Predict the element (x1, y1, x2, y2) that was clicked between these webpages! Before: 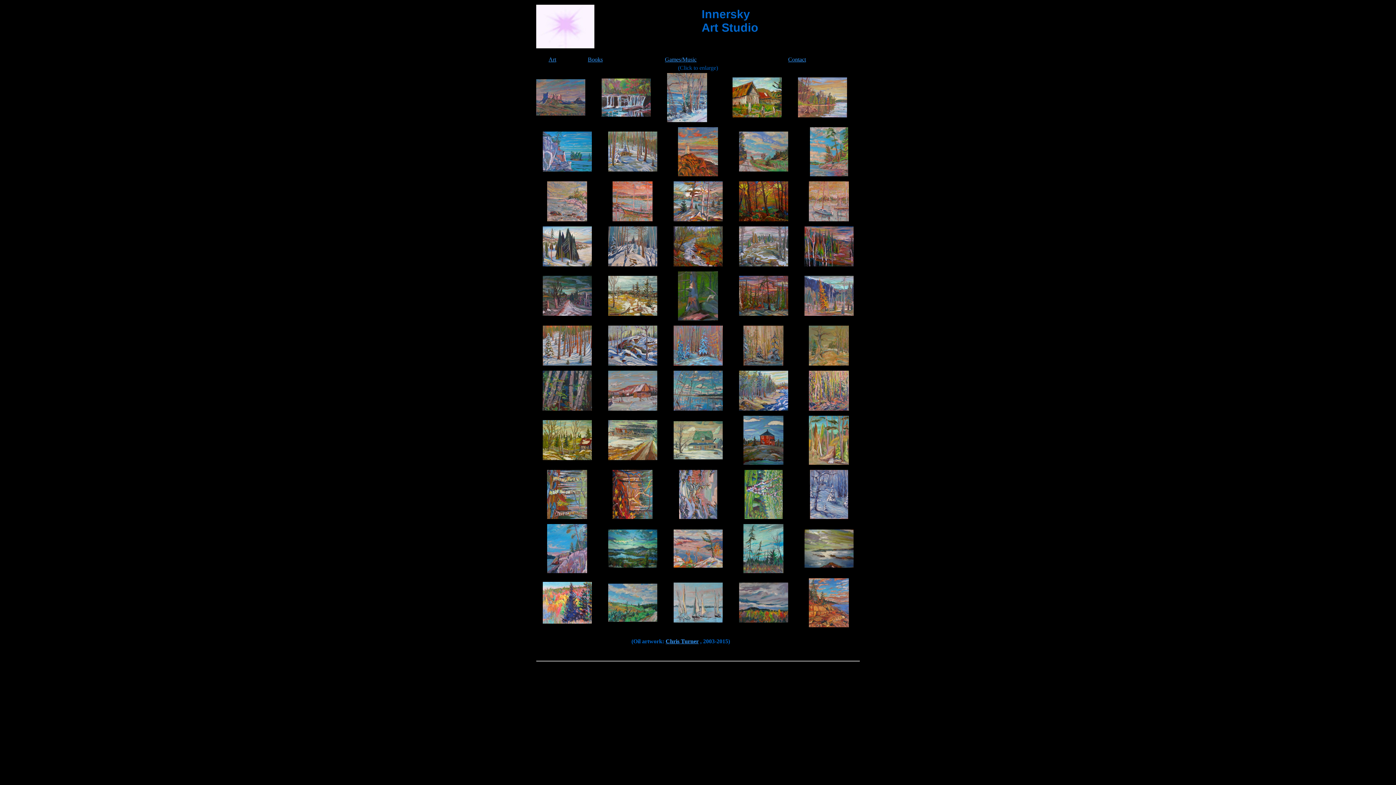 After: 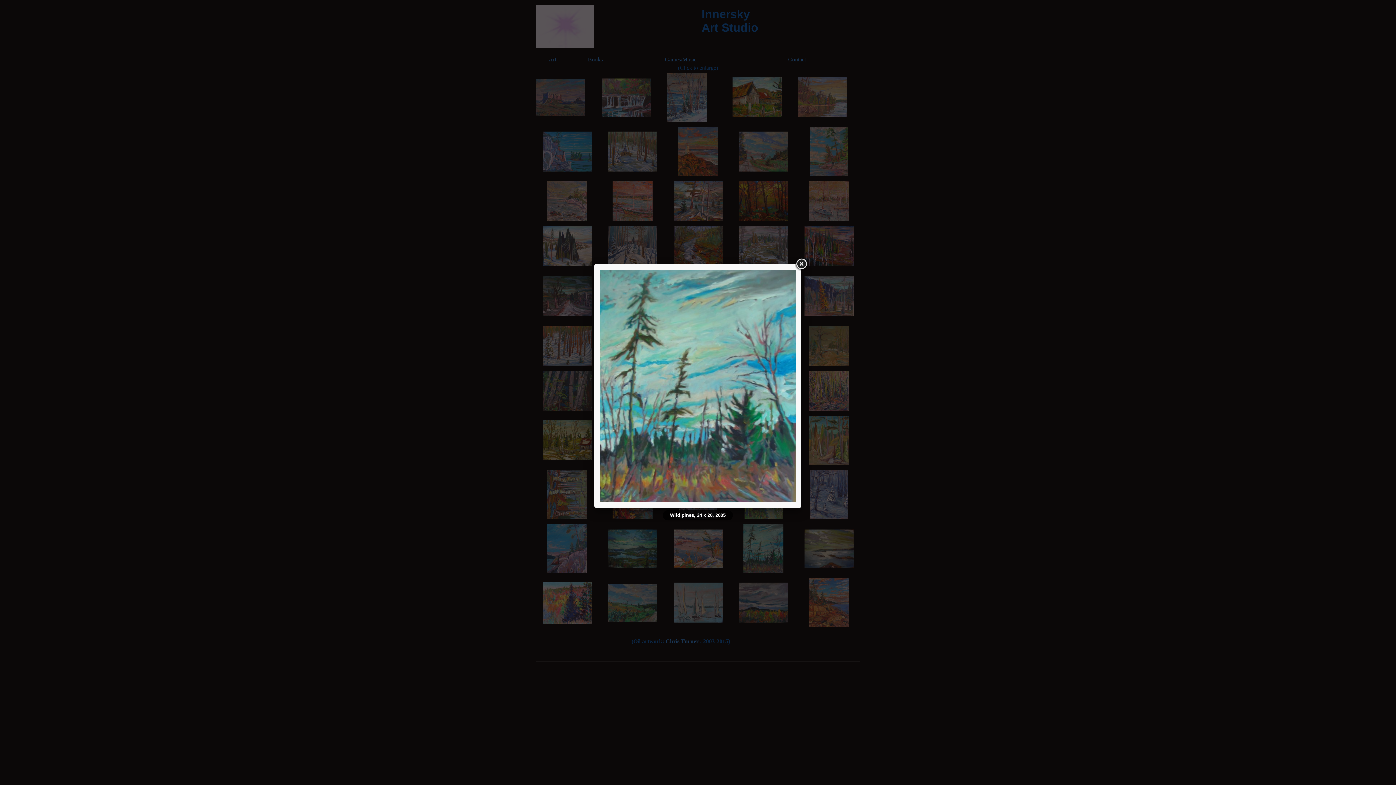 Action: bbox: (743, 568, 783, 574)